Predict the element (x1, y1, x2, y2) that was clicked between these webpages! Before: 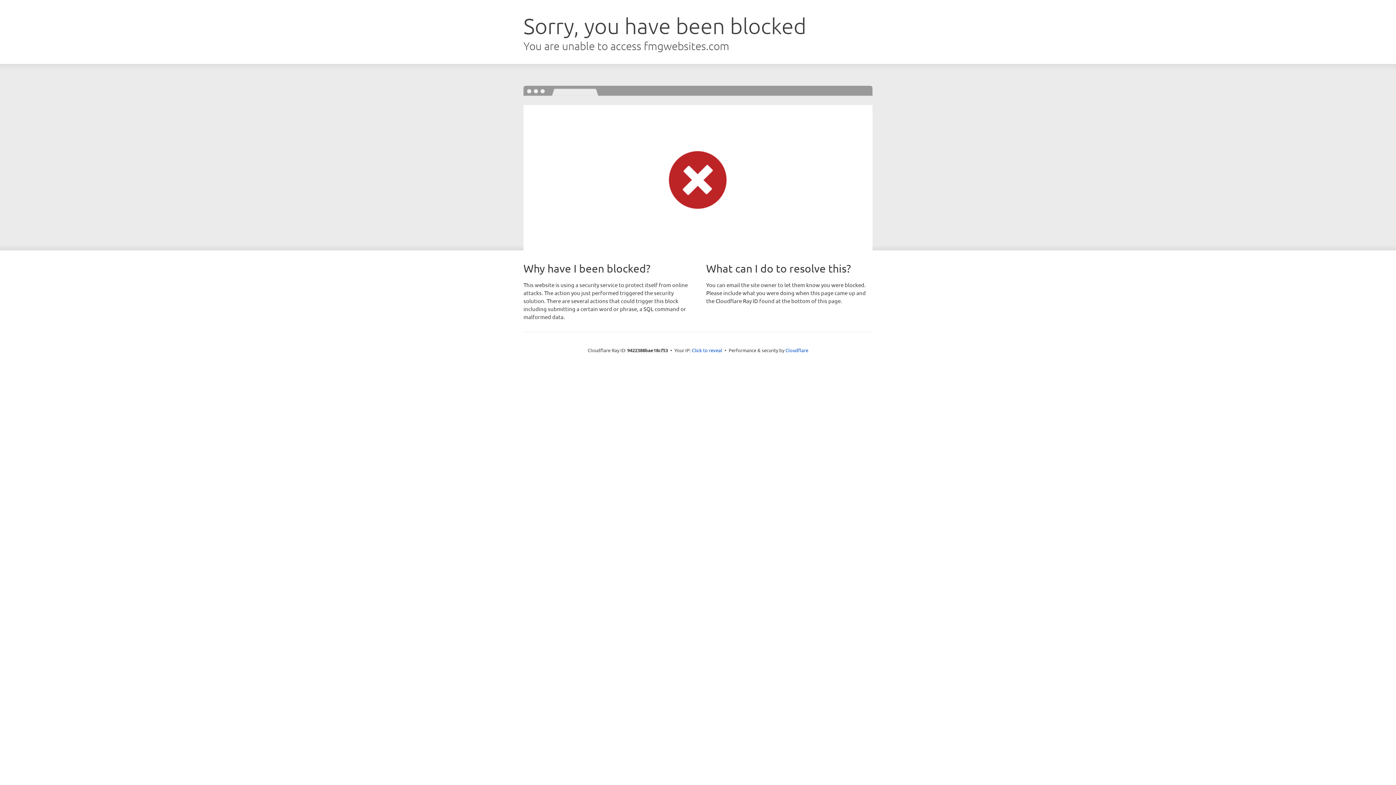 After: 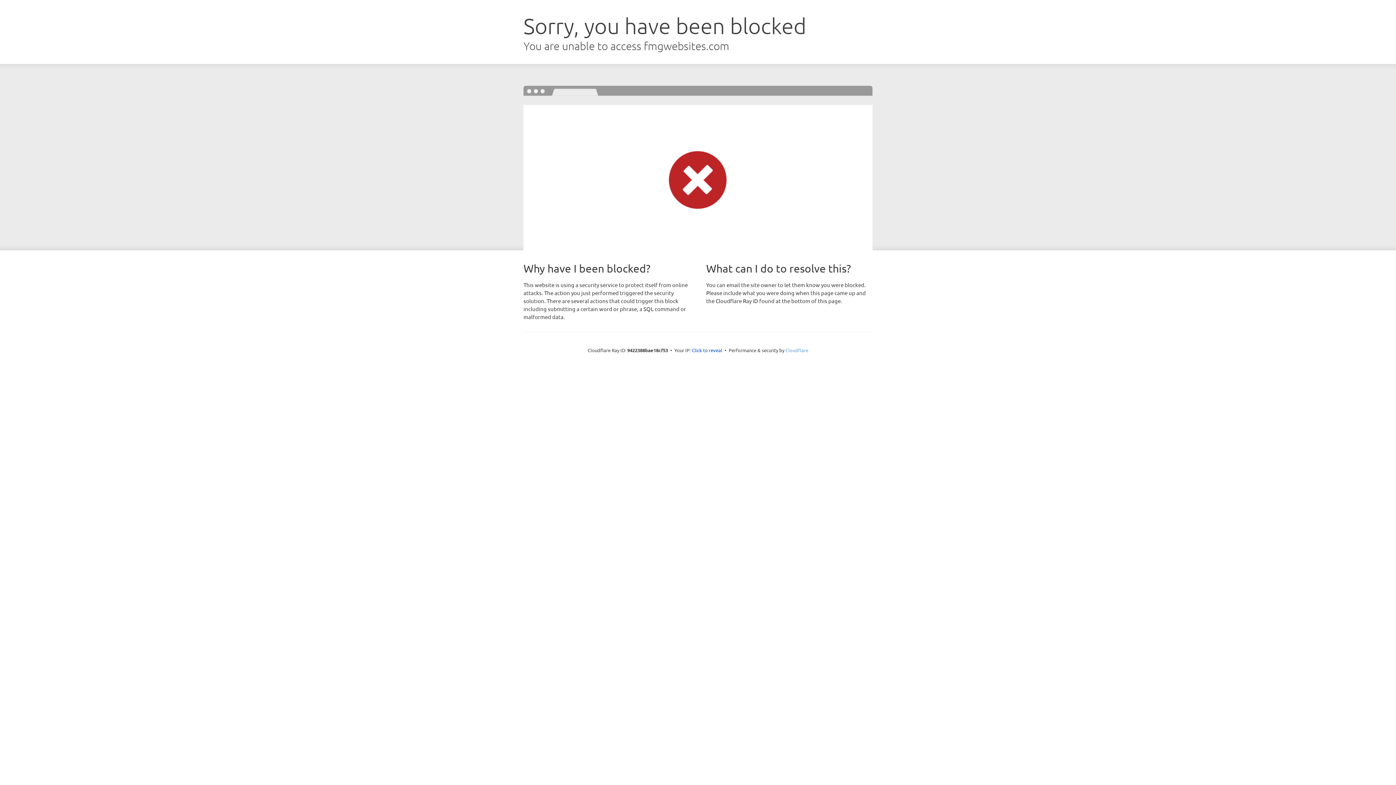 Action: bbox: (785, 347, 808, 353) label: Cloudflare